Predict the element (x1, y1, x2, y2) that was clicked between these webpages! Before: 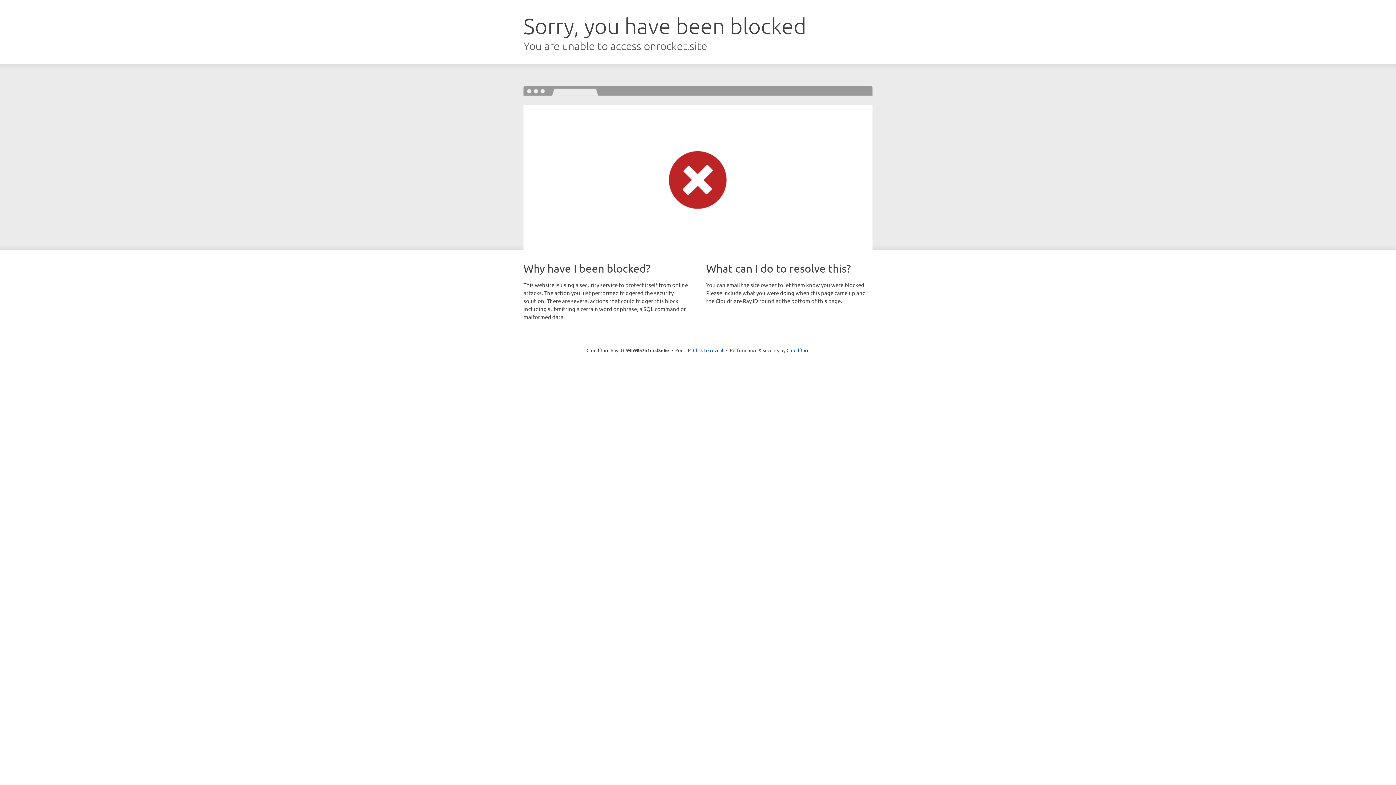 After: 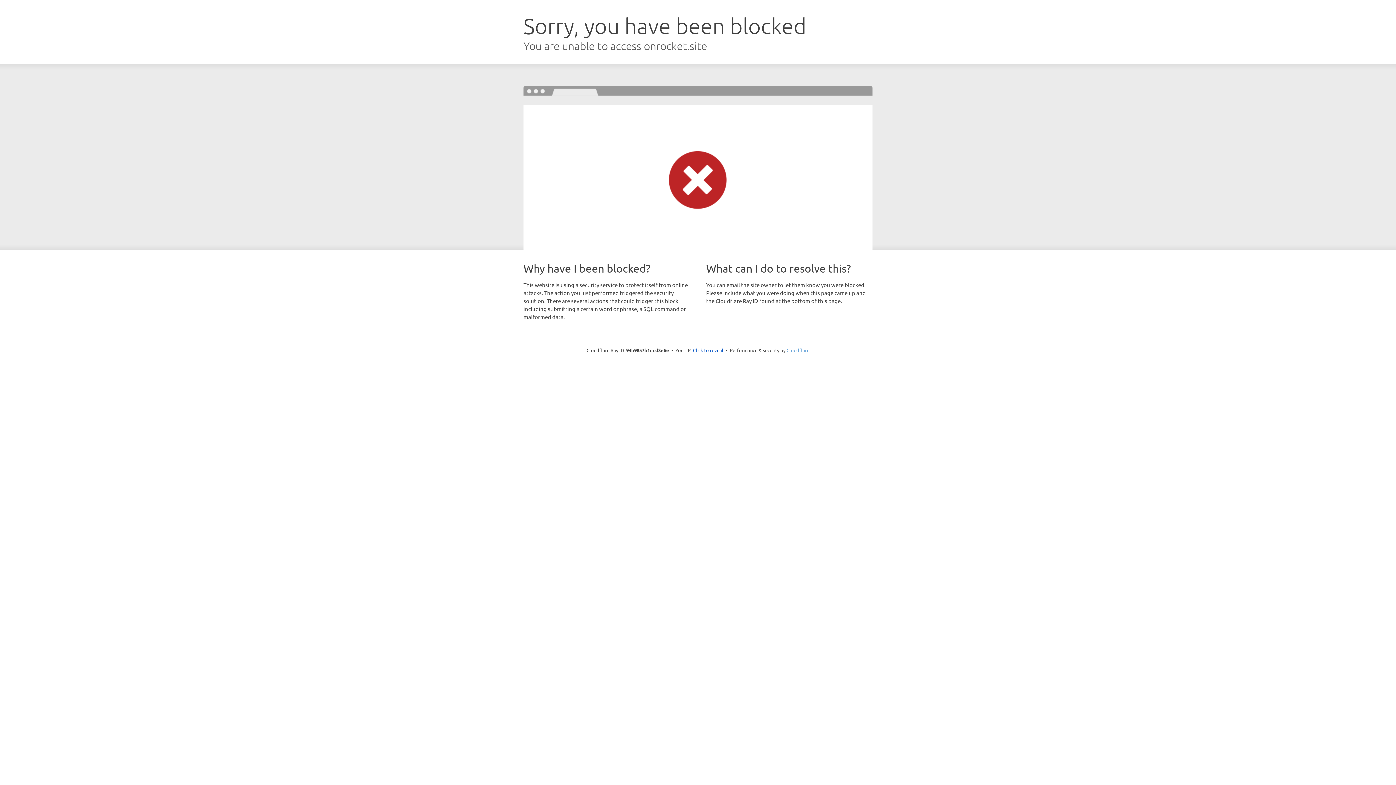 Action: label: Cloudflare bbox: (786, 347, 809, 353)